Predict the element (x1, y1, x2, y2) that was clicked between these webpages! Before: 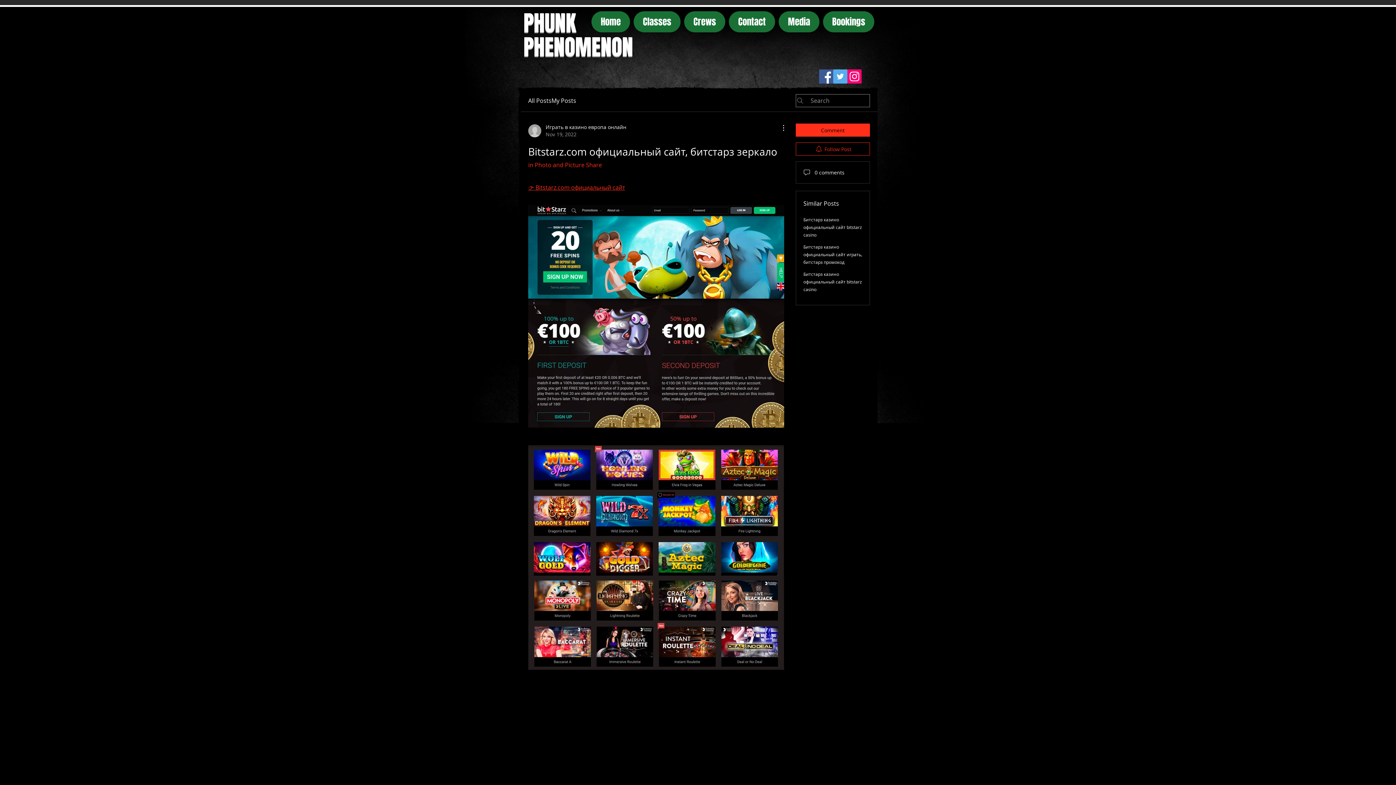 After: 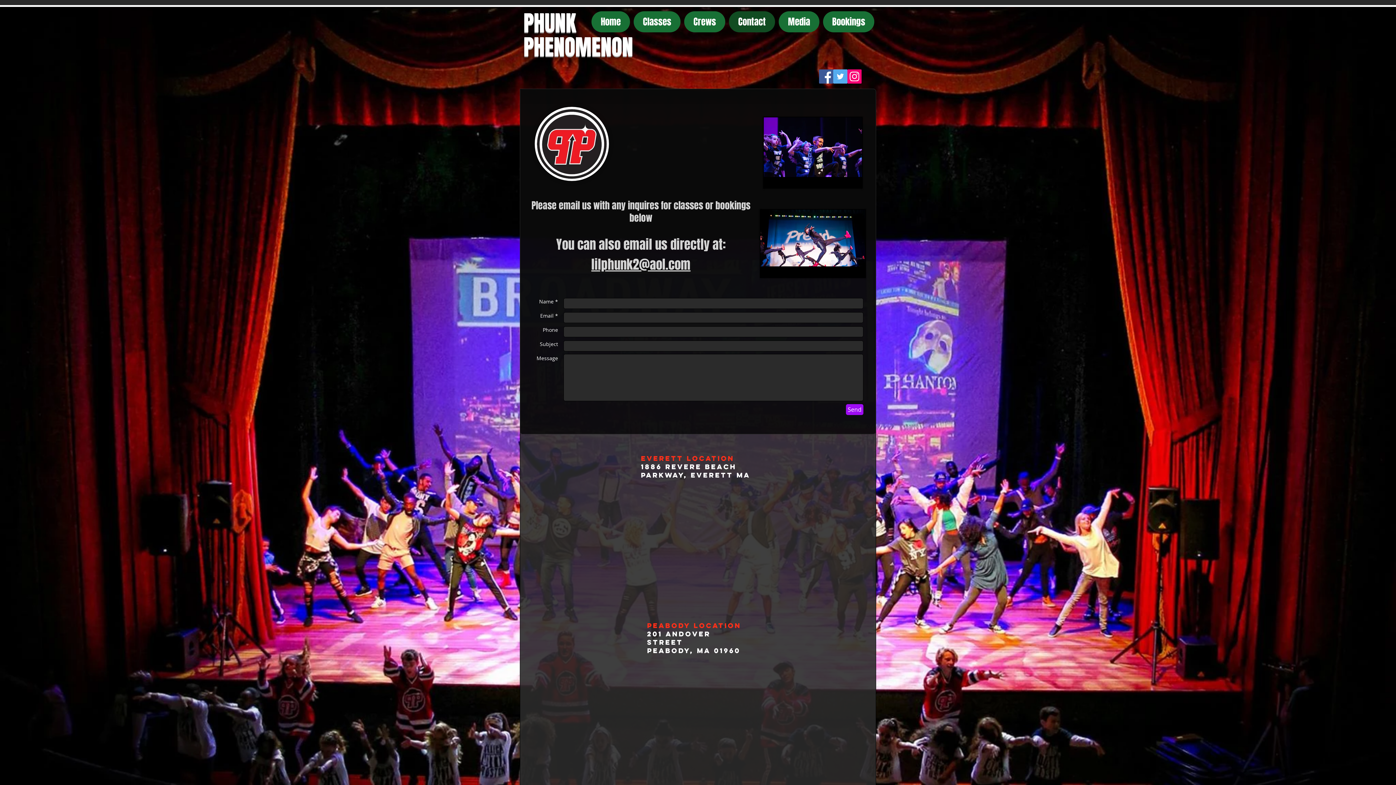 Action: bbox: (729, 11, 775, 32) label: Contact